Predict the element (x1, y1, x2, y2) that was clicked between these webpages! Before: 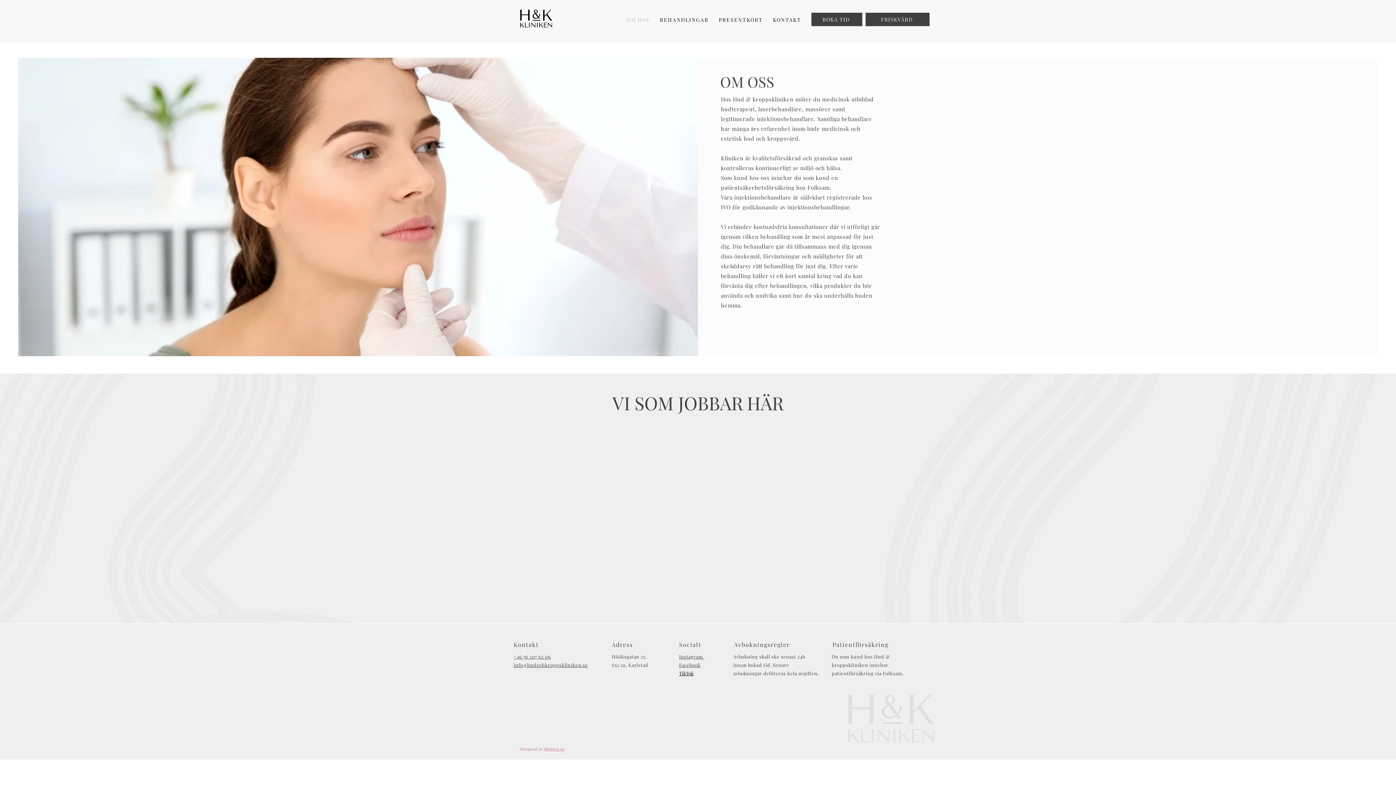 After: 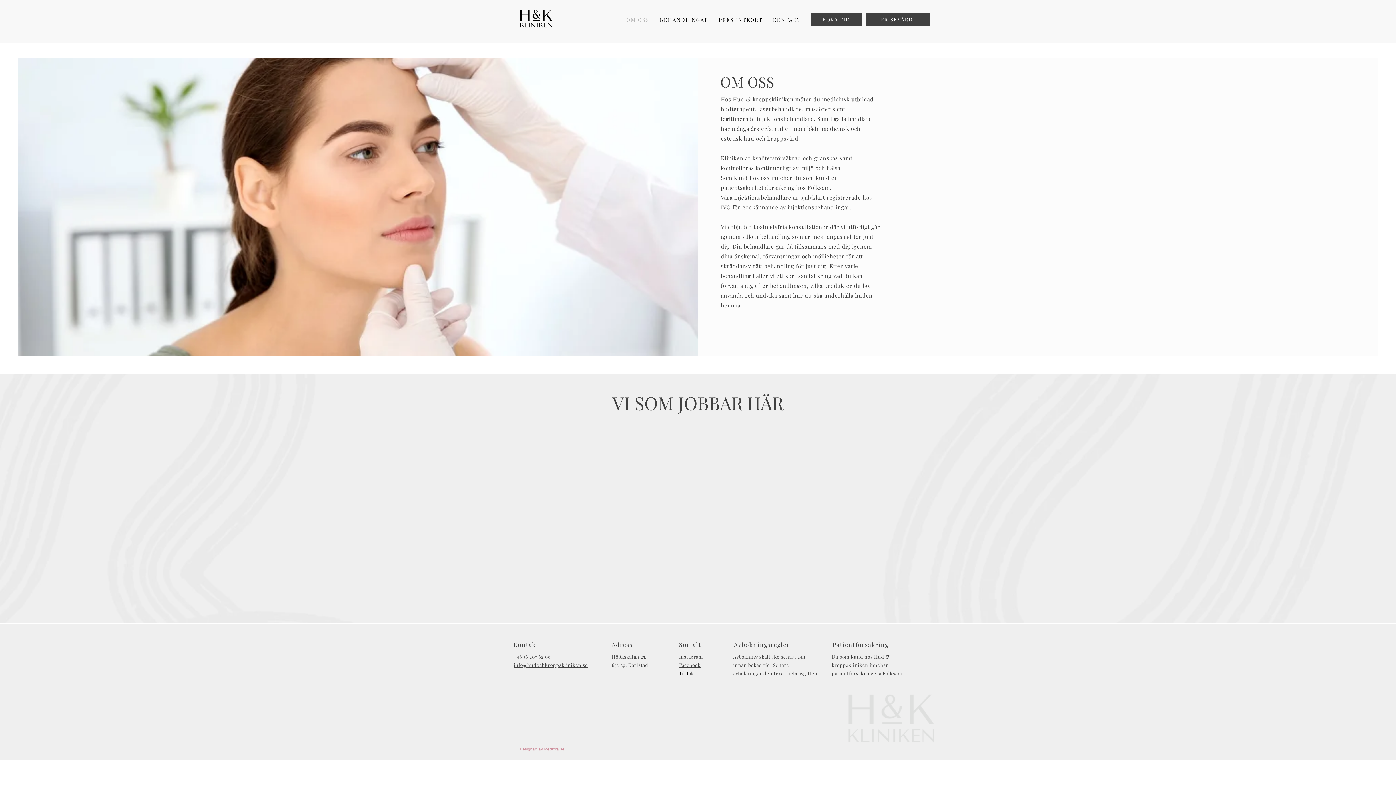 Action: bbox: (679, 662, 700, 668) label: Facebook